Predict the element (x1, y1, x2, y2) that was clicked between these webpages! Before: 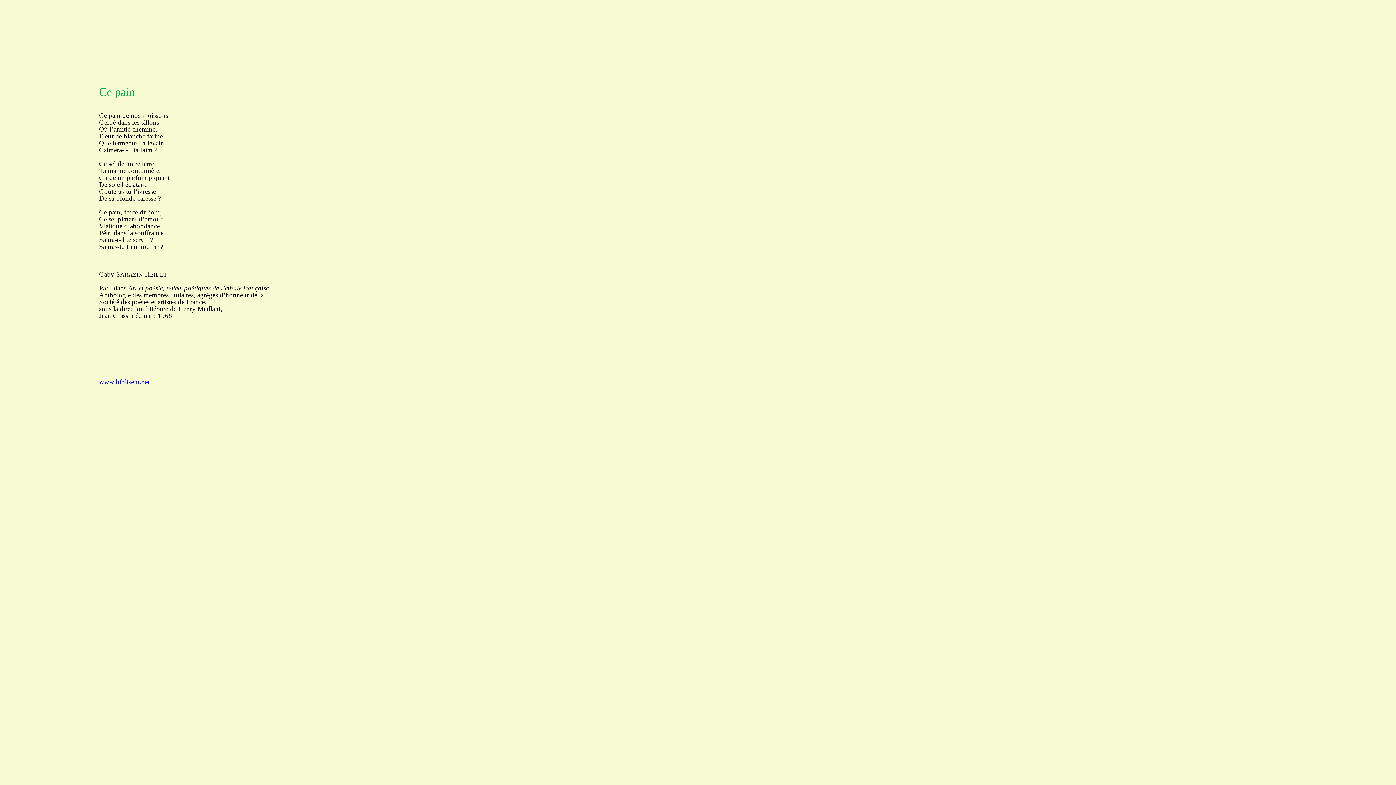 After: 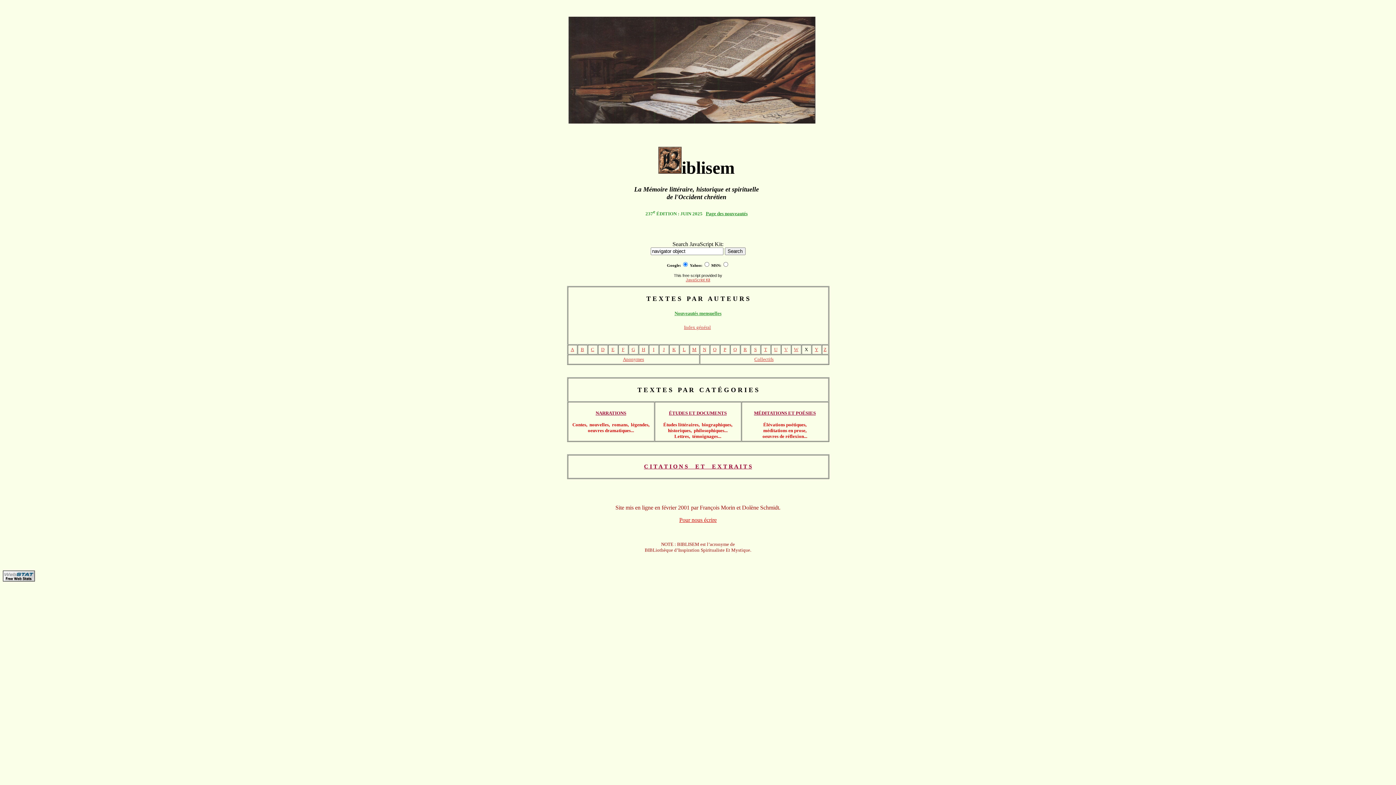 Action: label: www.biblisem.net bbox: (99, 379, 149, 385)